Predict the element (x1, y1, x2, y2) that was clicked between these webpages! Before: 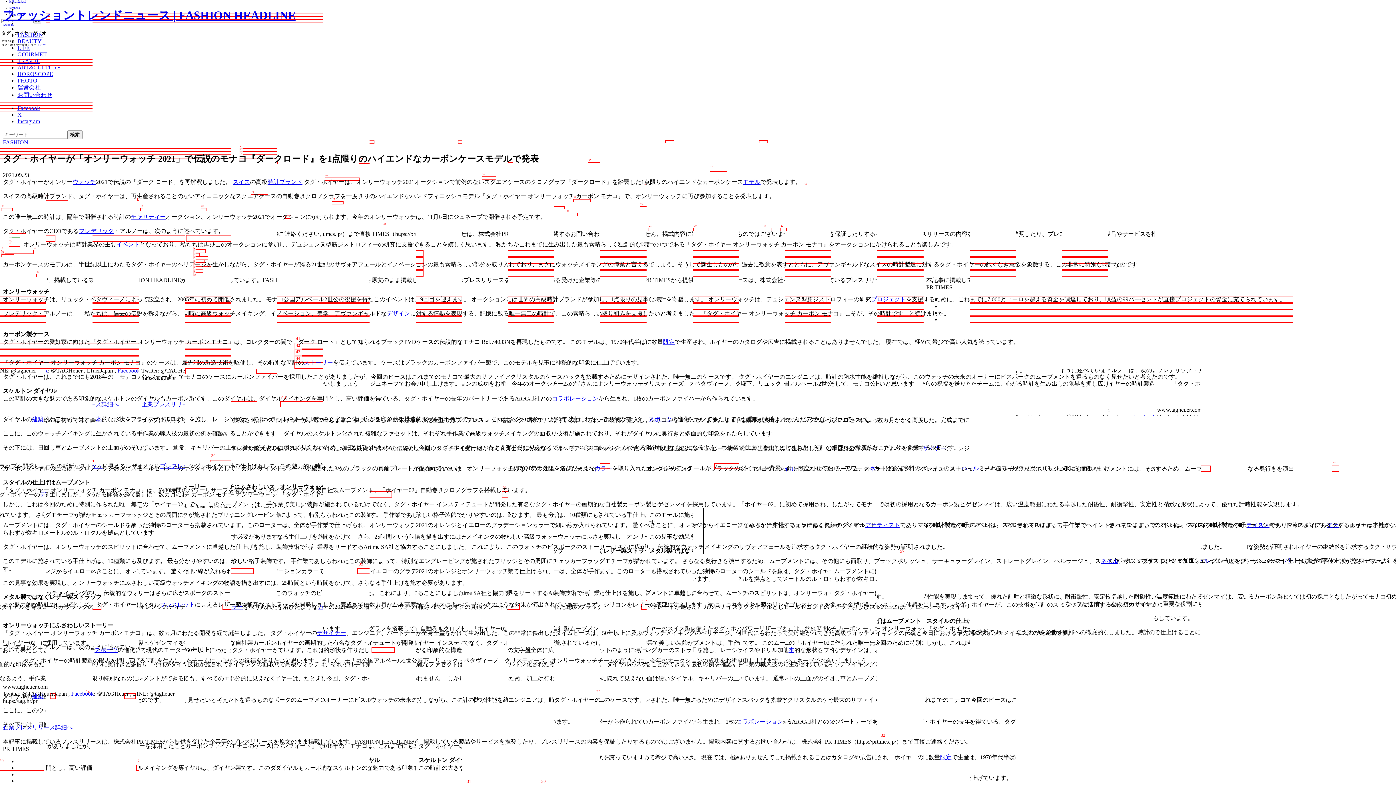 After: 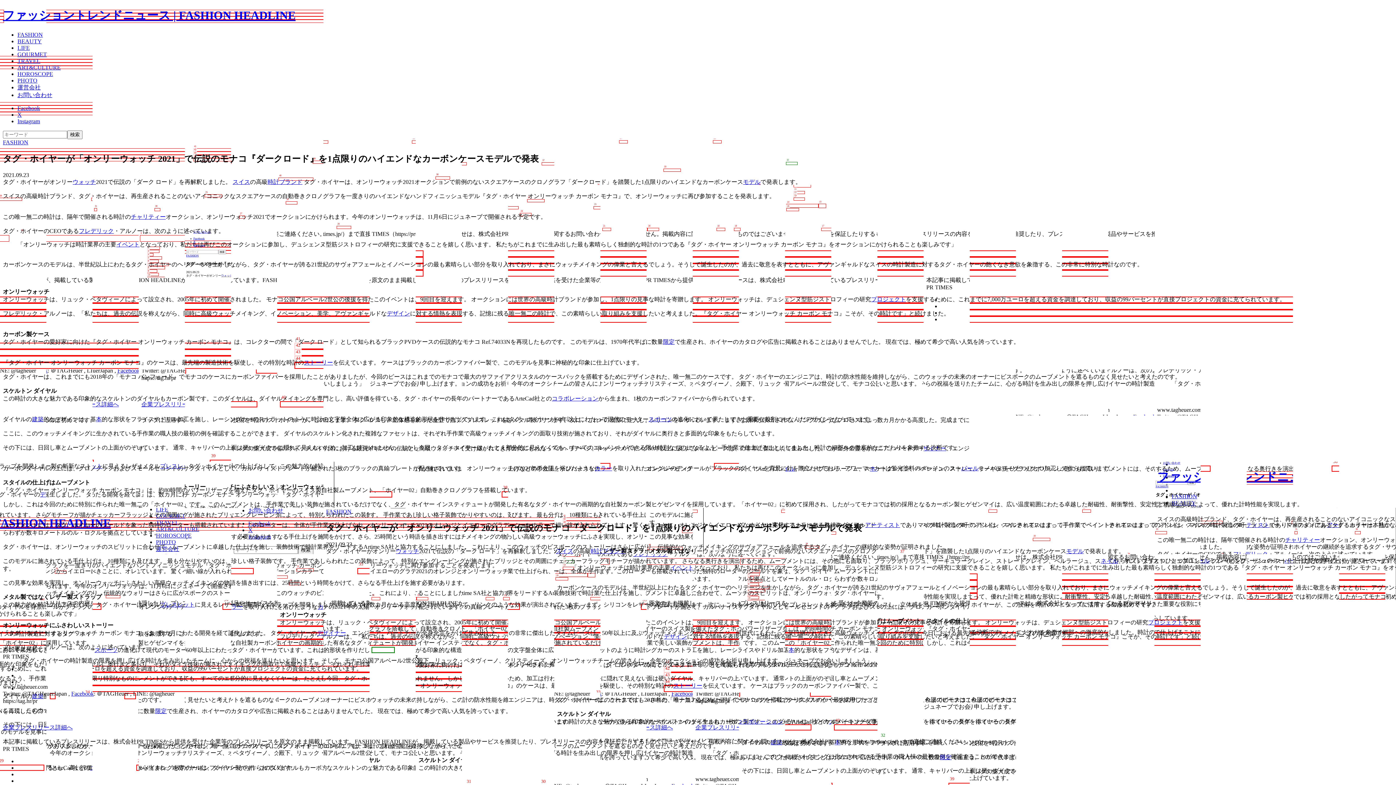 Action: bbox: (17, 105, 40, 111) label: Facebook